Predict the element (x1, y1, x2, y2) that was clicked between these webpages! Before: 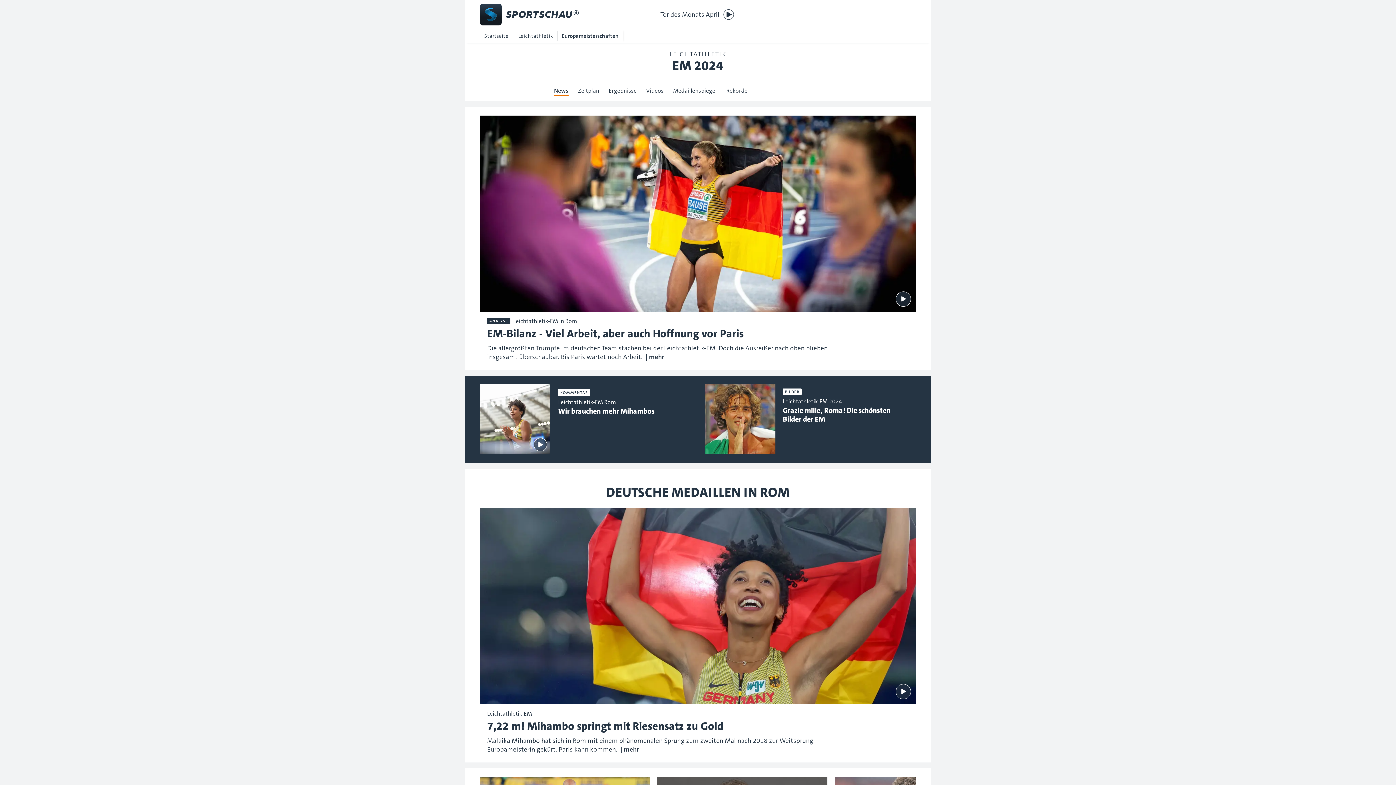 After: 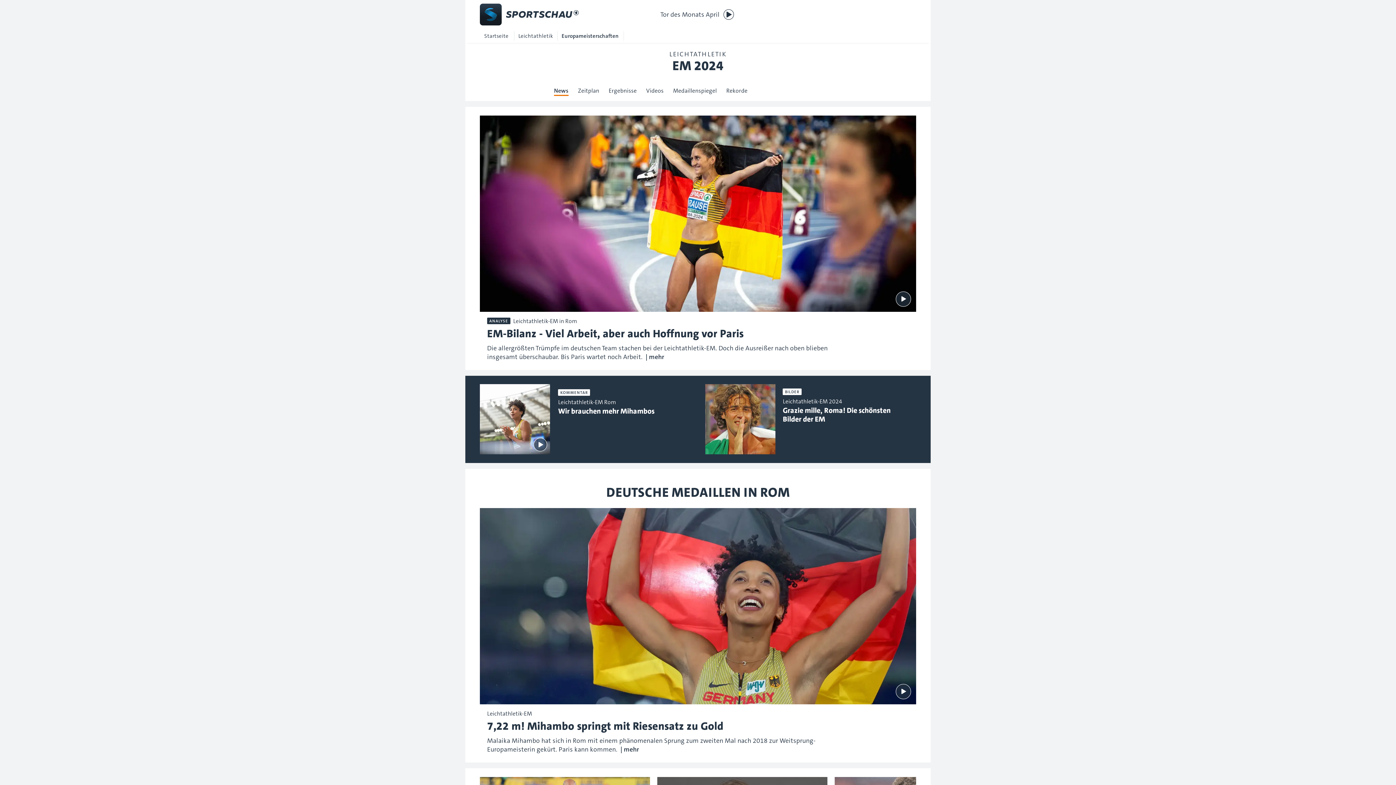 Action: label: News bbox: (552, 85, 570, 96)